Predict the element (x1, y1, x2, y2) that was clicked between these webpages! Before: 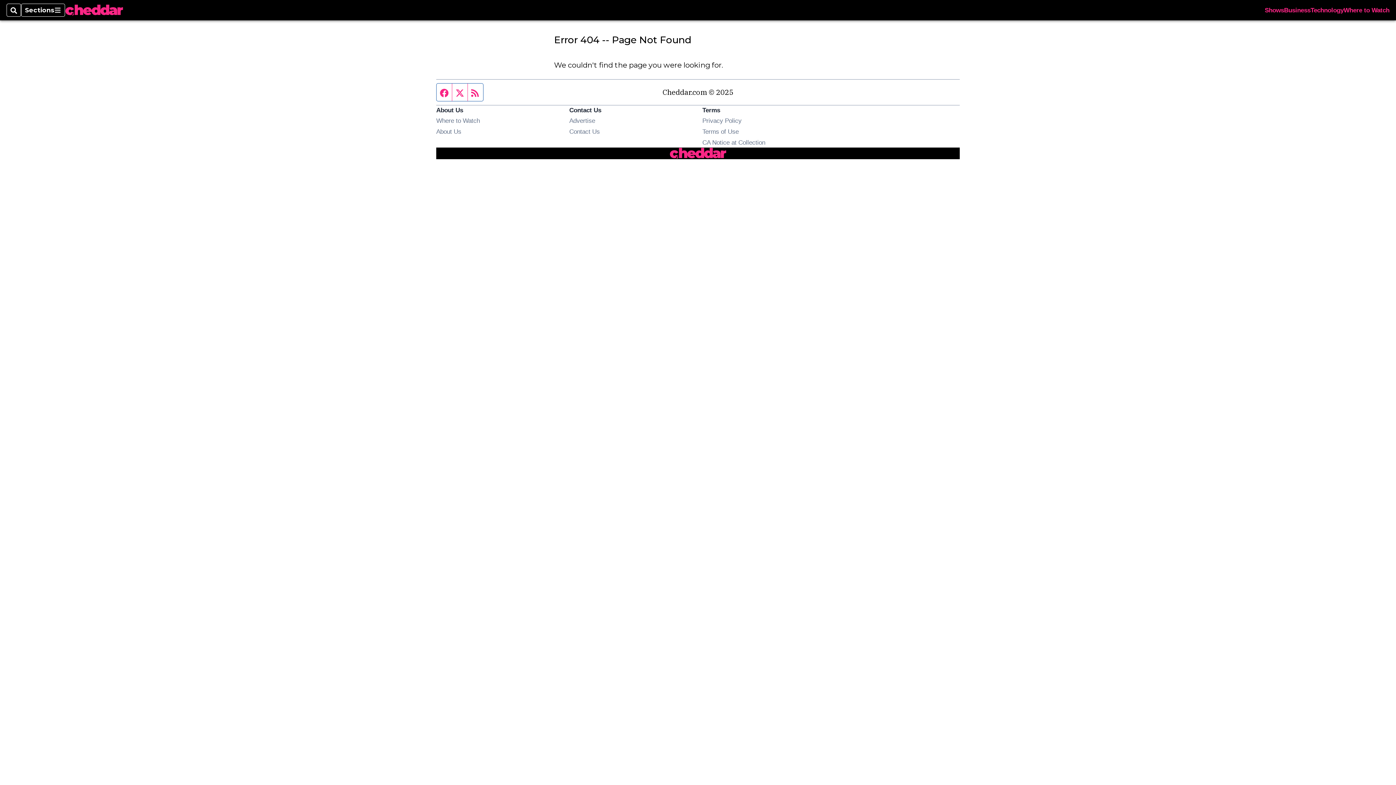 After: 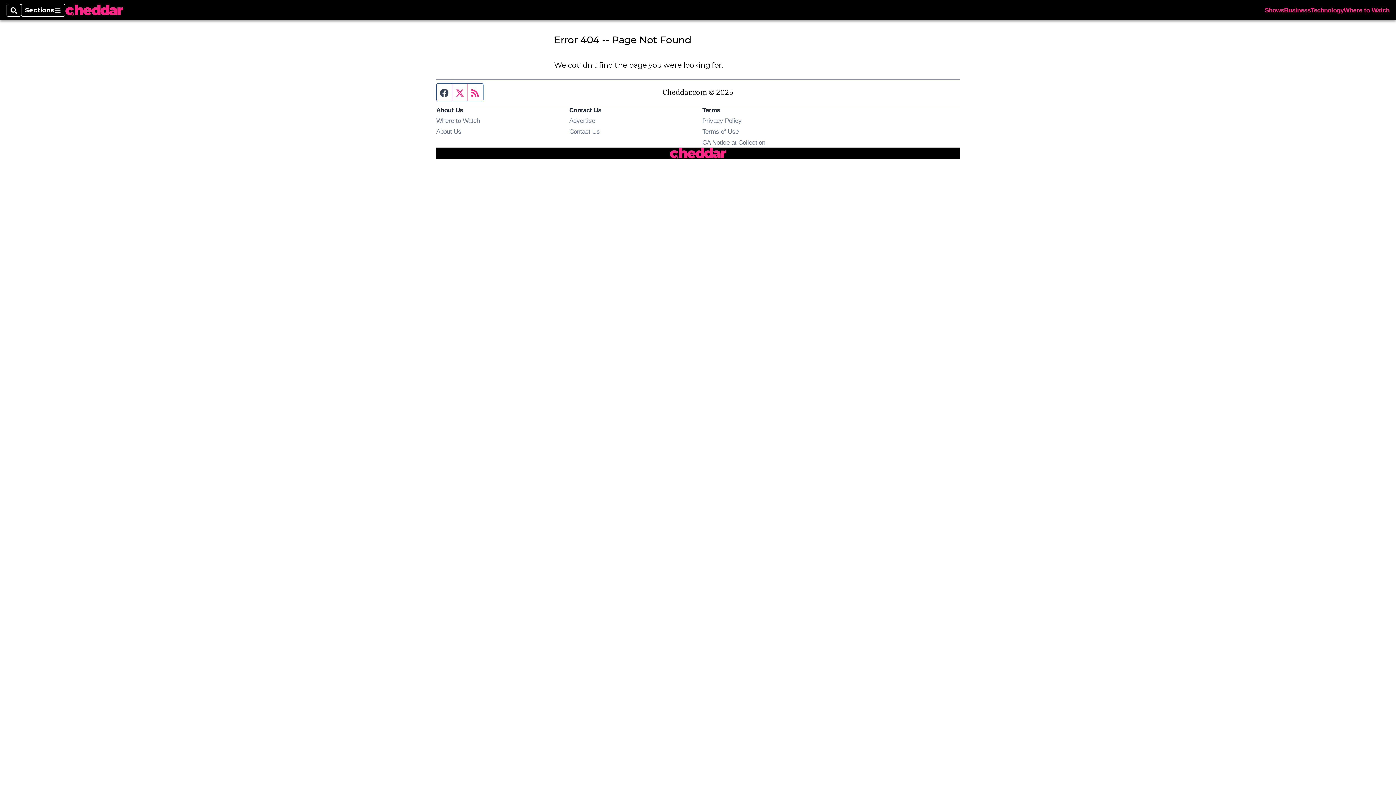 Action: label: Facebook page bbox: (436, 83, 452, 101)